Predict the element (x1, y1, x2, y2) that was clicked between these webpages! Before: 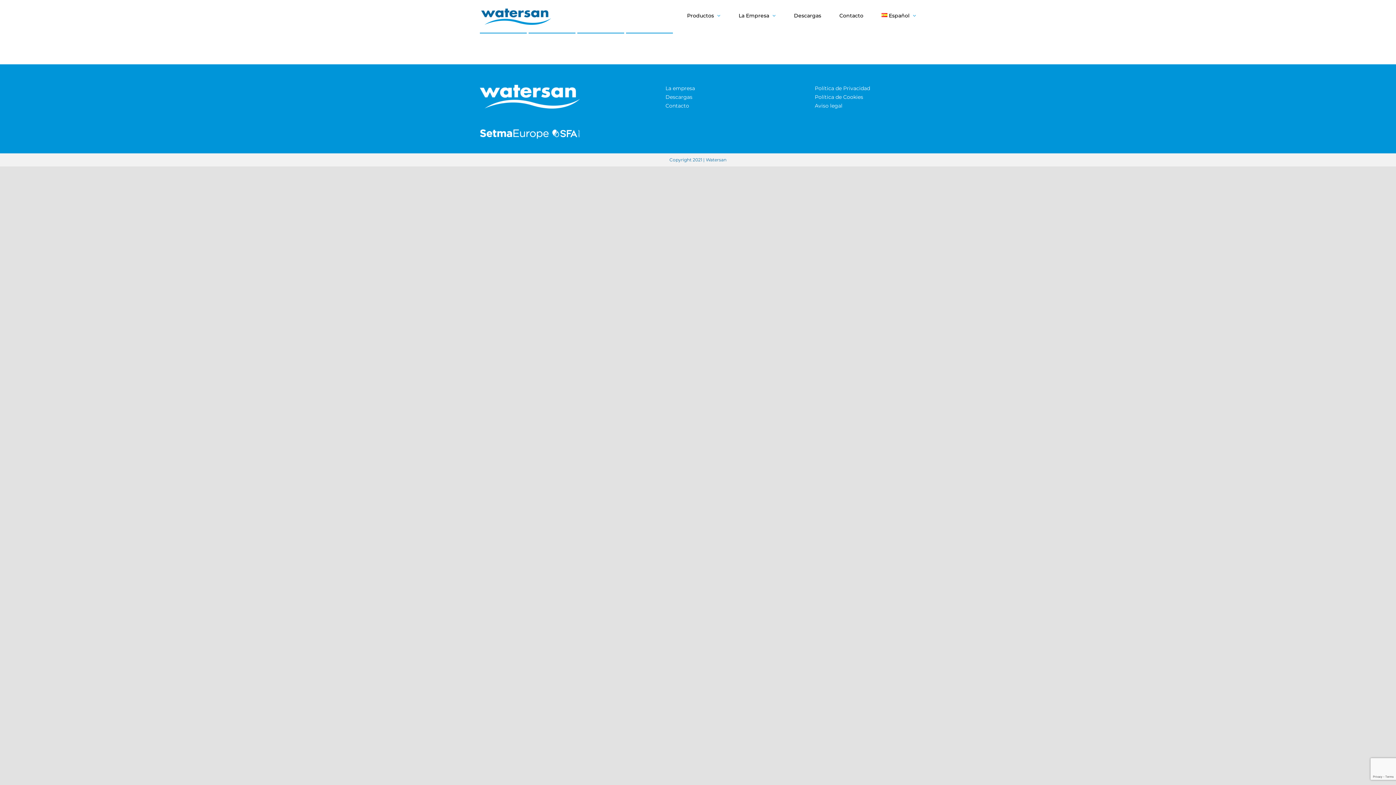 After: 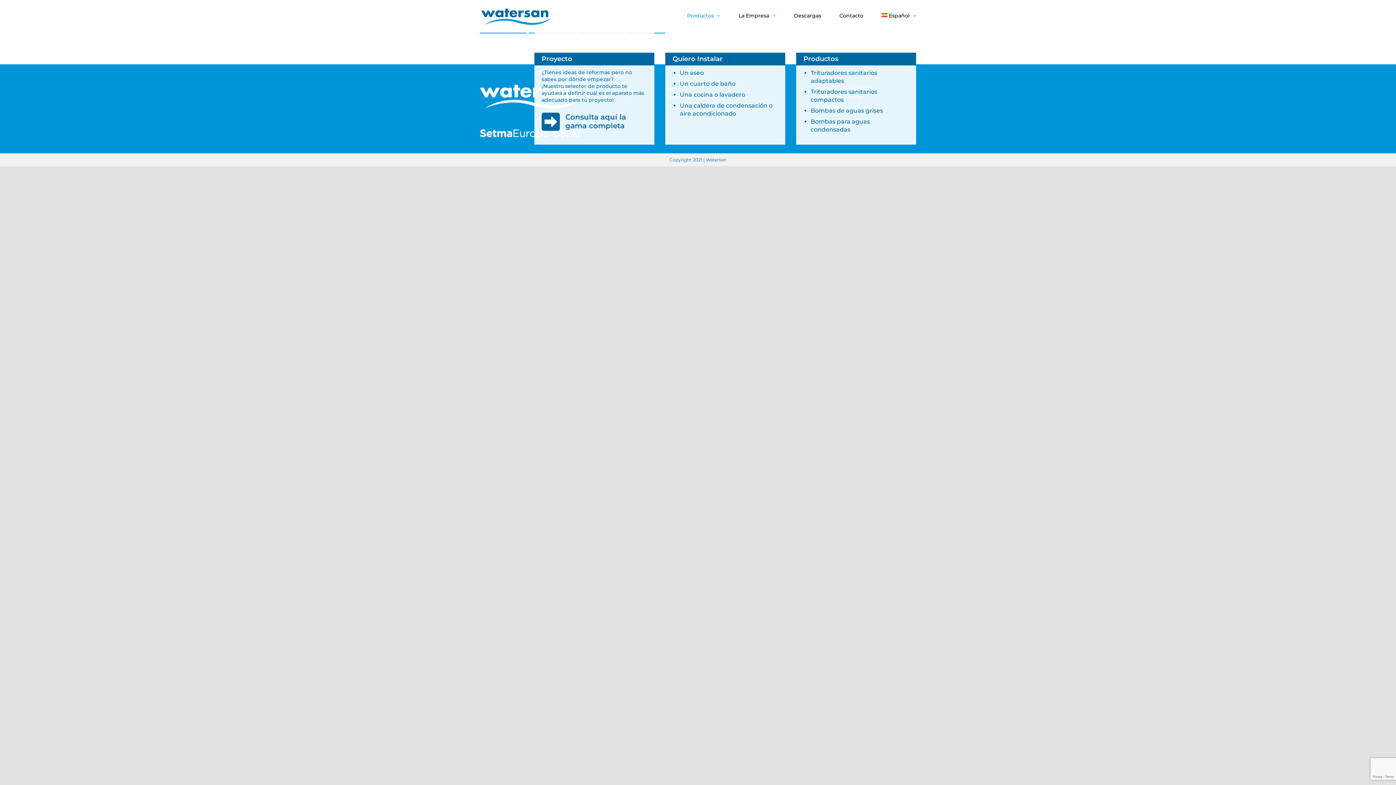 Action: bbox: (687, 0, 720, 30) label: Productos